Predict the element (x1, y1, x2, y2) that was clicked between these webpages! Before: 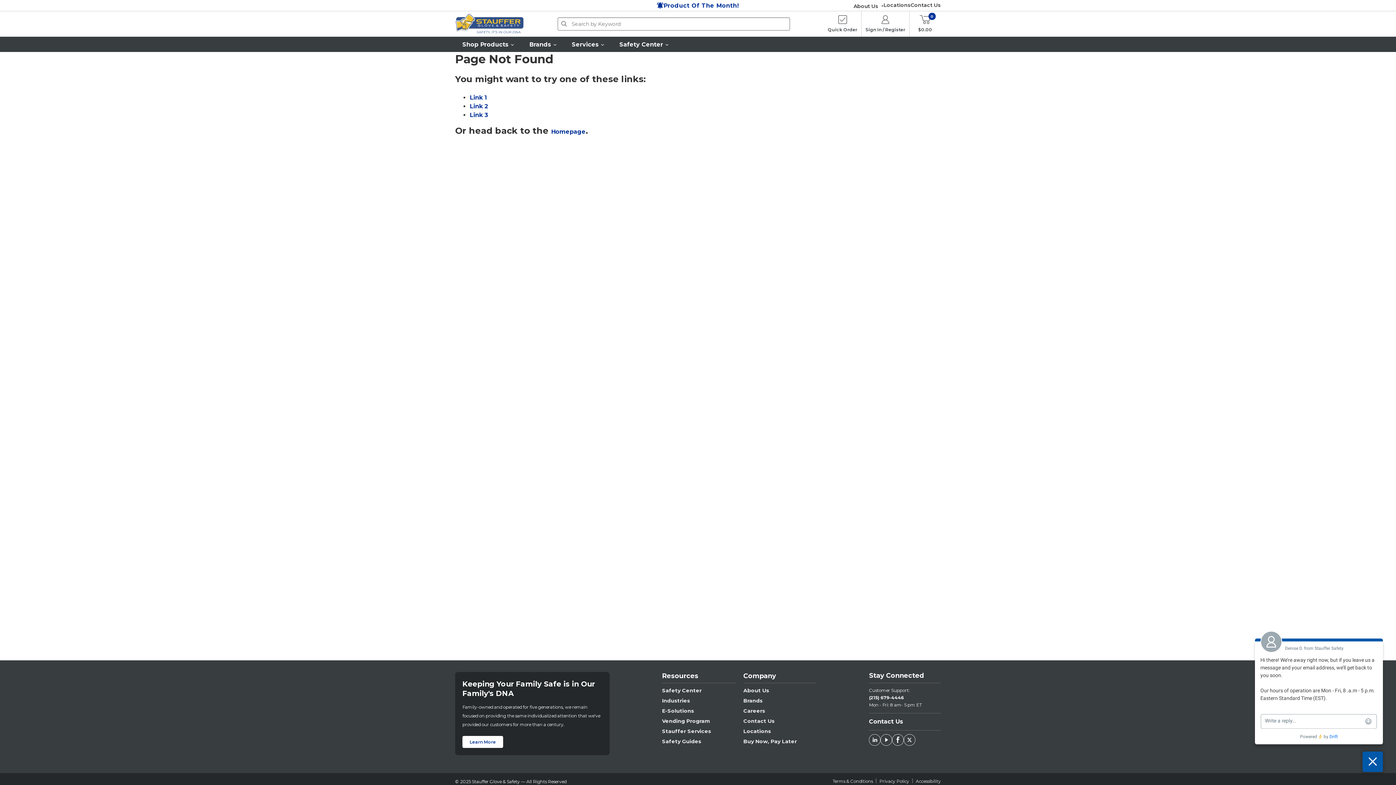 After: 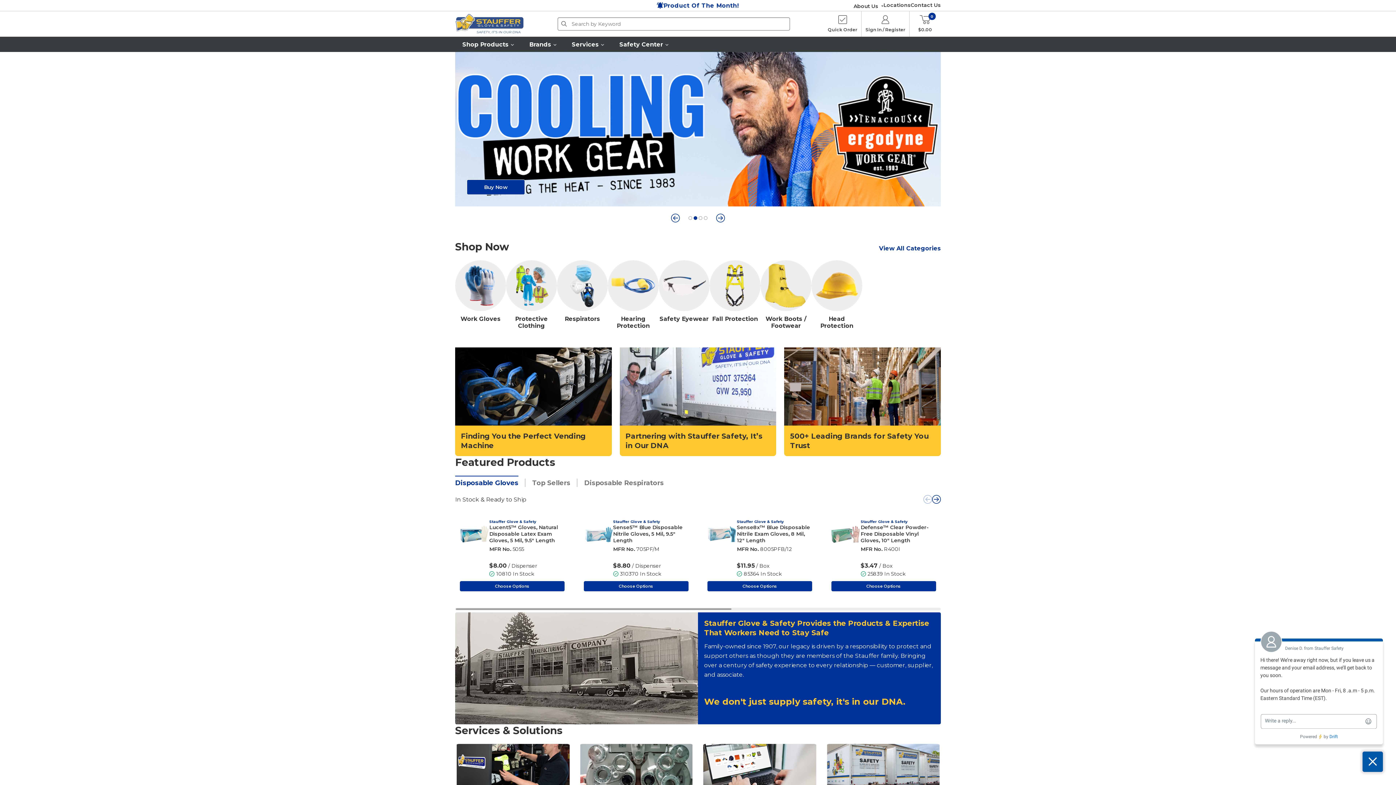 Action: label: Homepage bbox: (551, 128, 585, 134)